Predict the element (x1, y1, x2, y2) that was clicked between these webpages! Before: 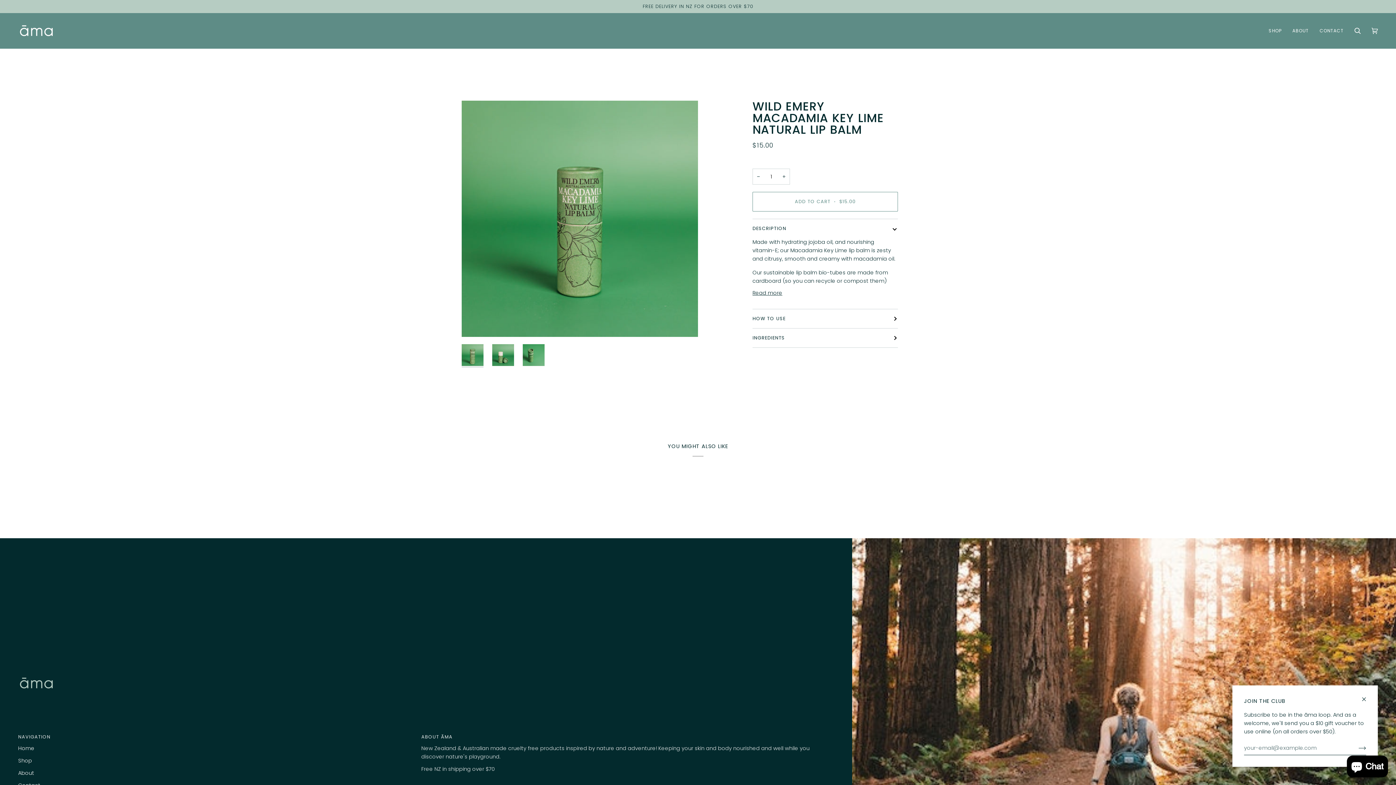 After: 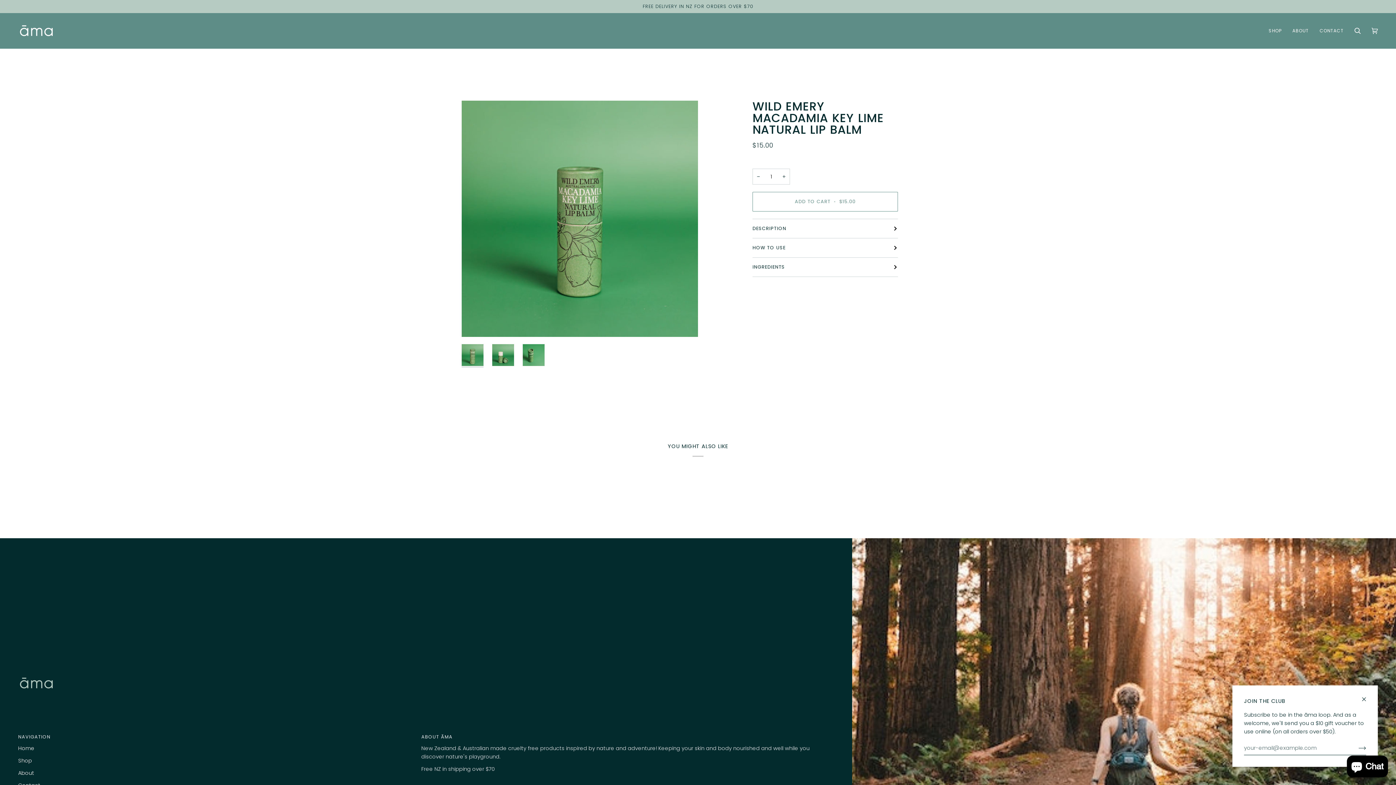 Action: label: DESCRIPTION bbox: (752, 219, 898, 238)